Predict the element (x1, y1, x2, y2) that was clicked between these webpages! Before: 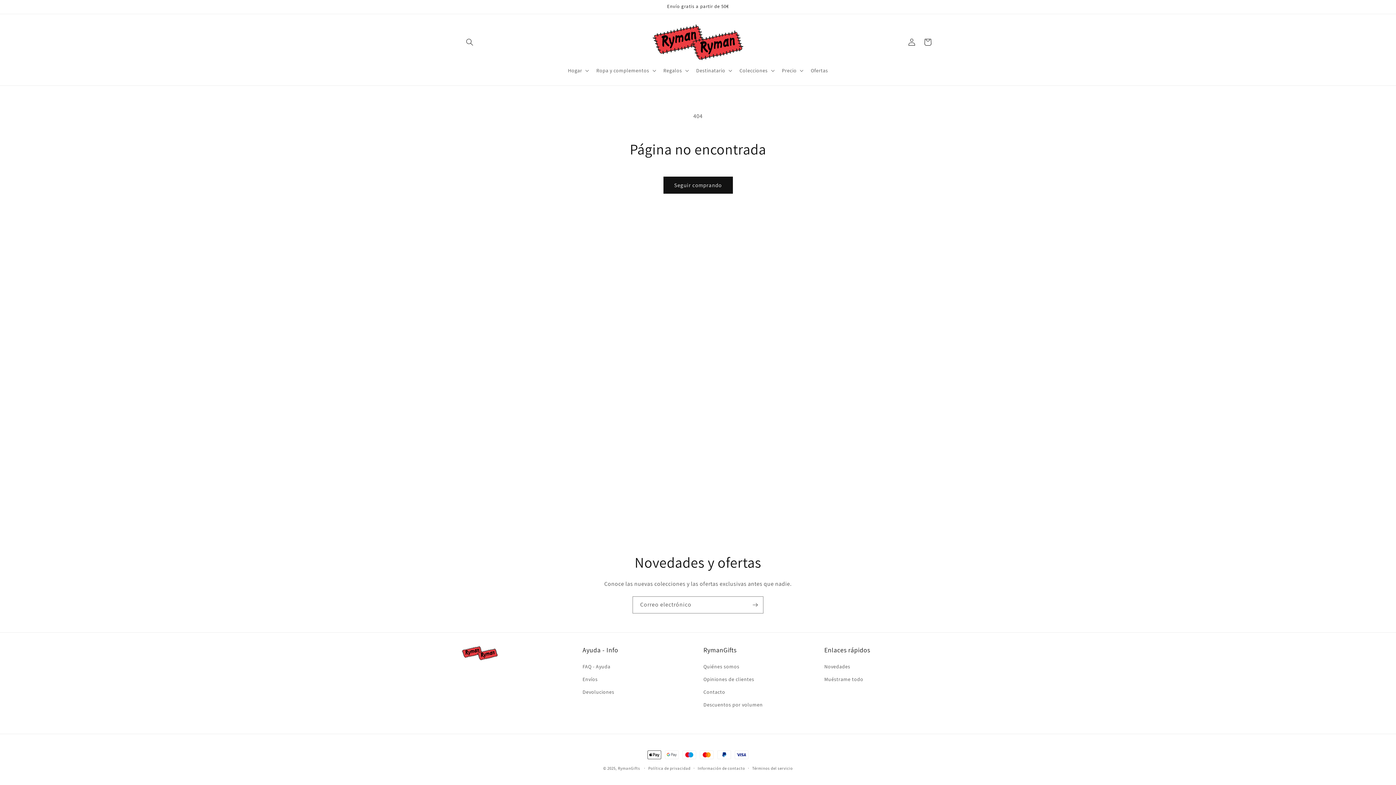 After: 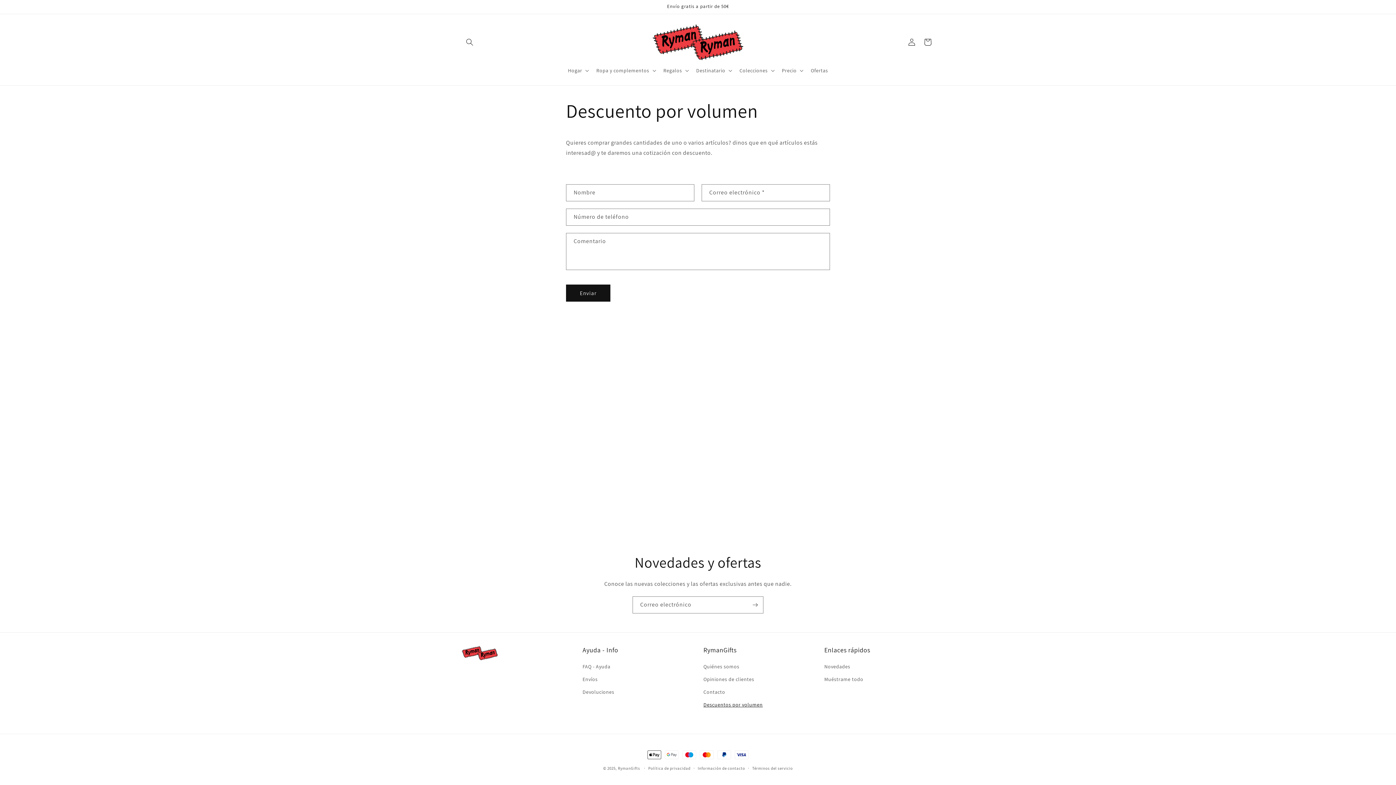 Action: bbox: (703, 698, 762, 711) label: Descuentos por volumen